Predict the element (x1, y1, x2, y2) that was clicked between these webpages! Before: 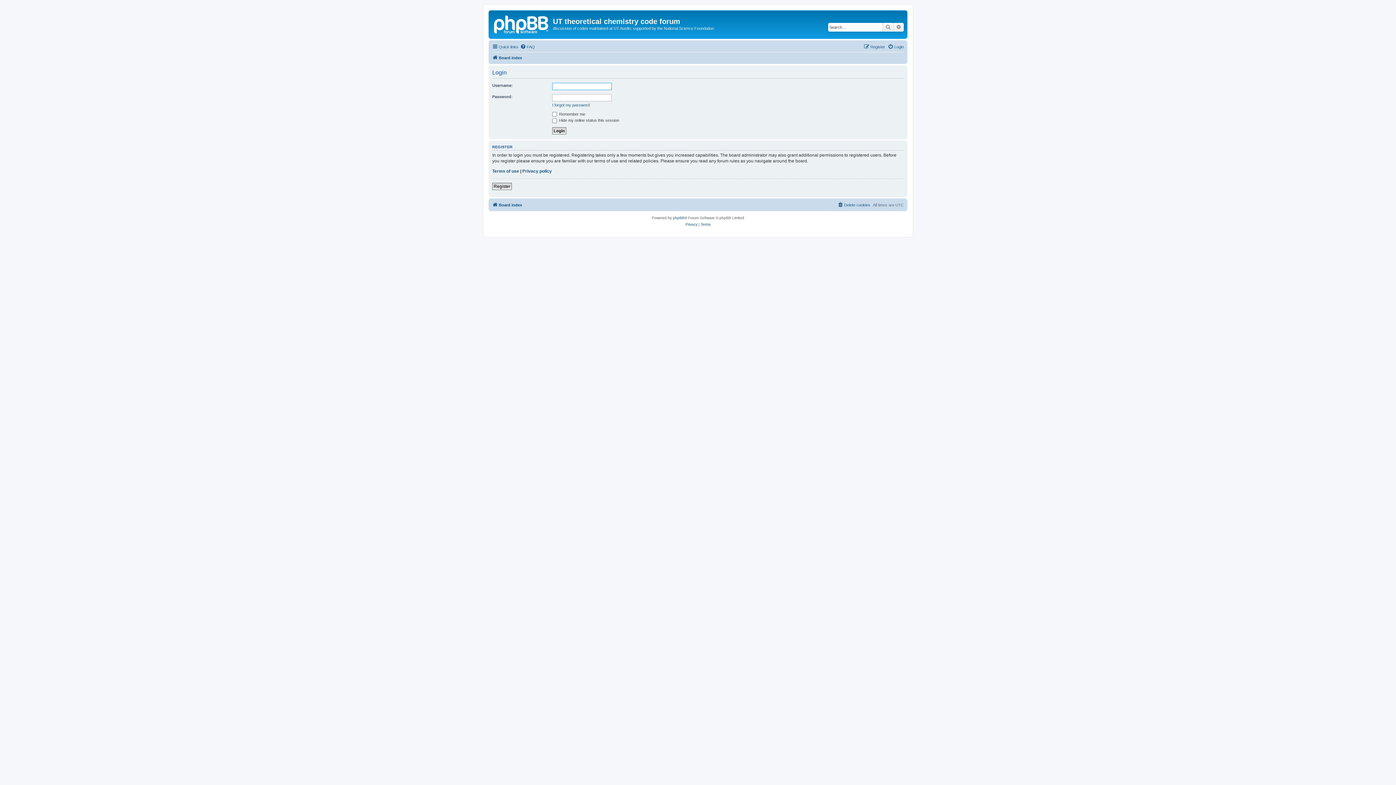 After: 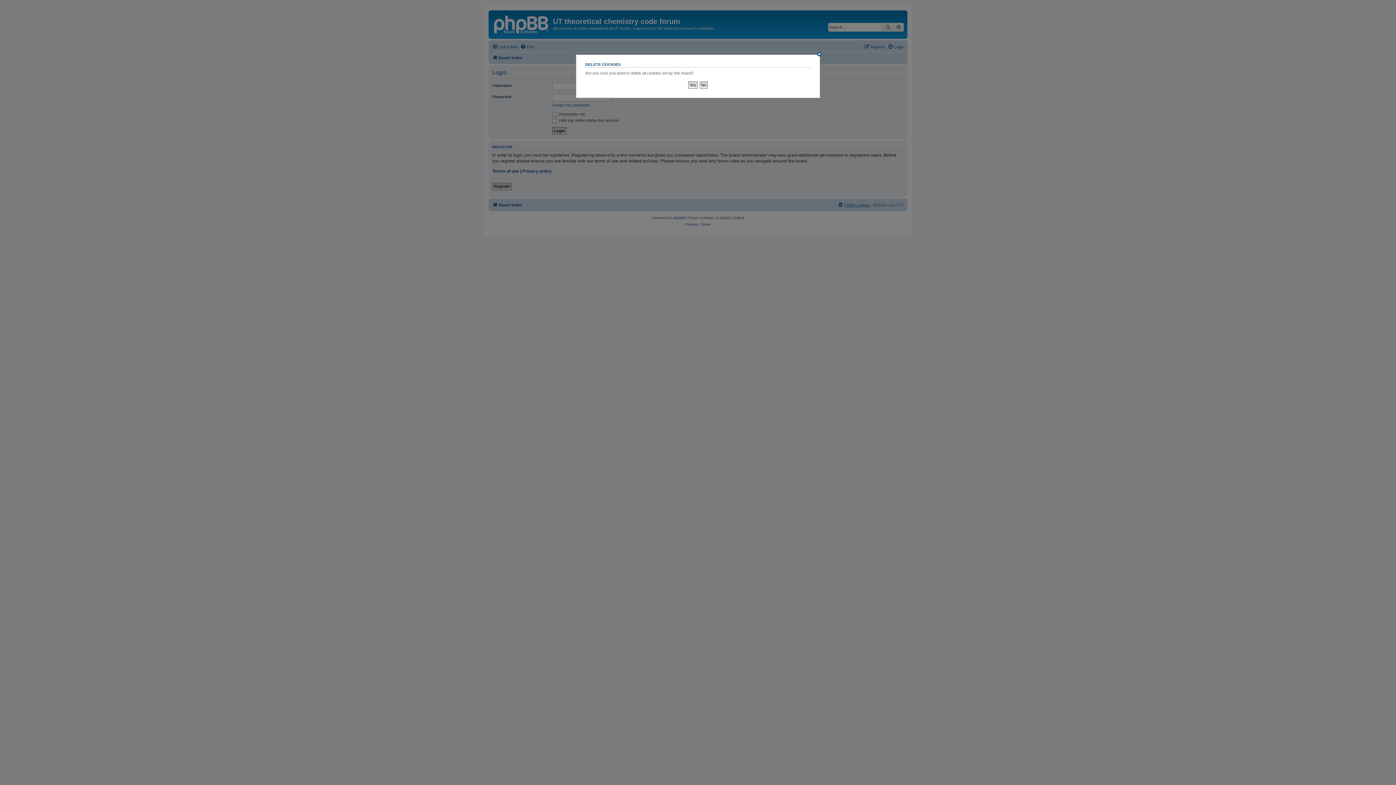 Action: label: Delete cookies bbox: (837, 200, 870, 209)